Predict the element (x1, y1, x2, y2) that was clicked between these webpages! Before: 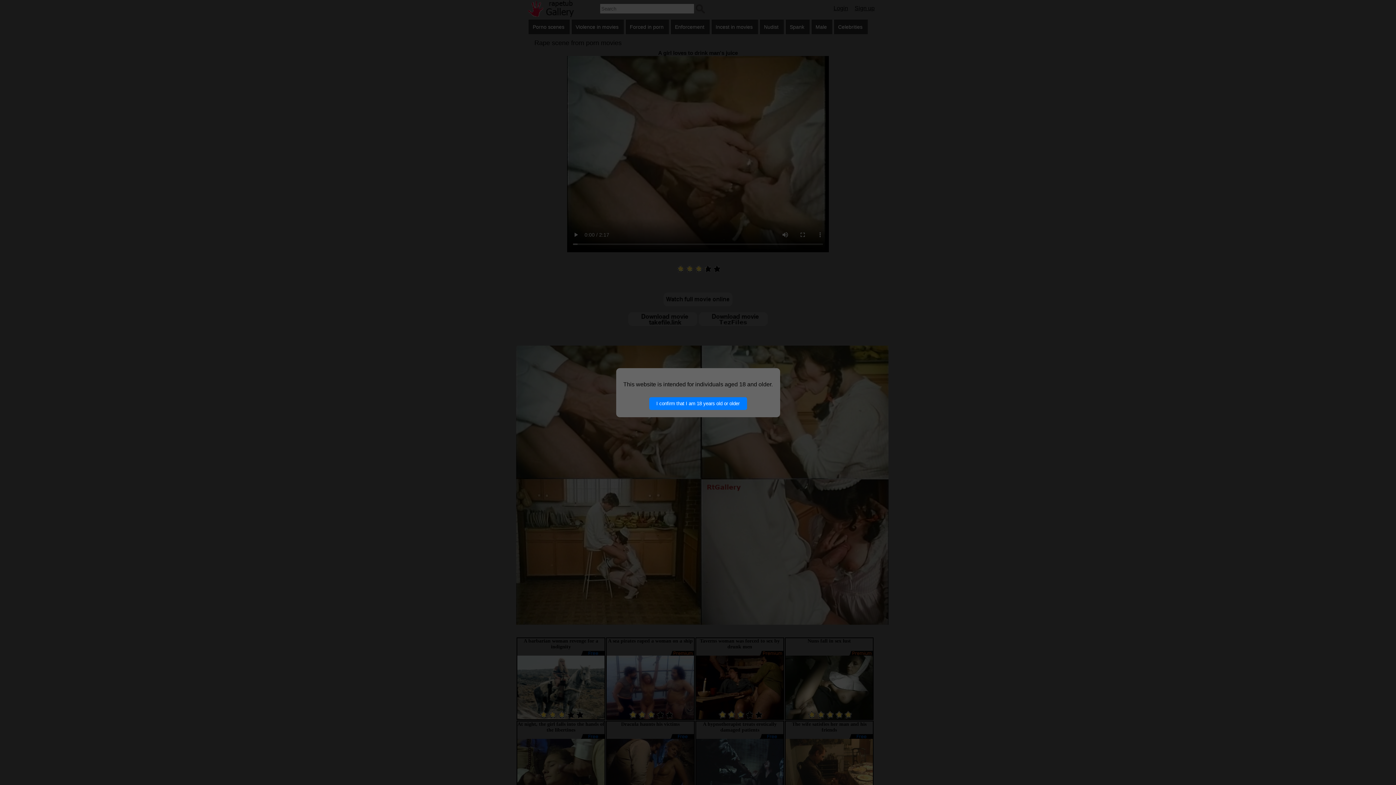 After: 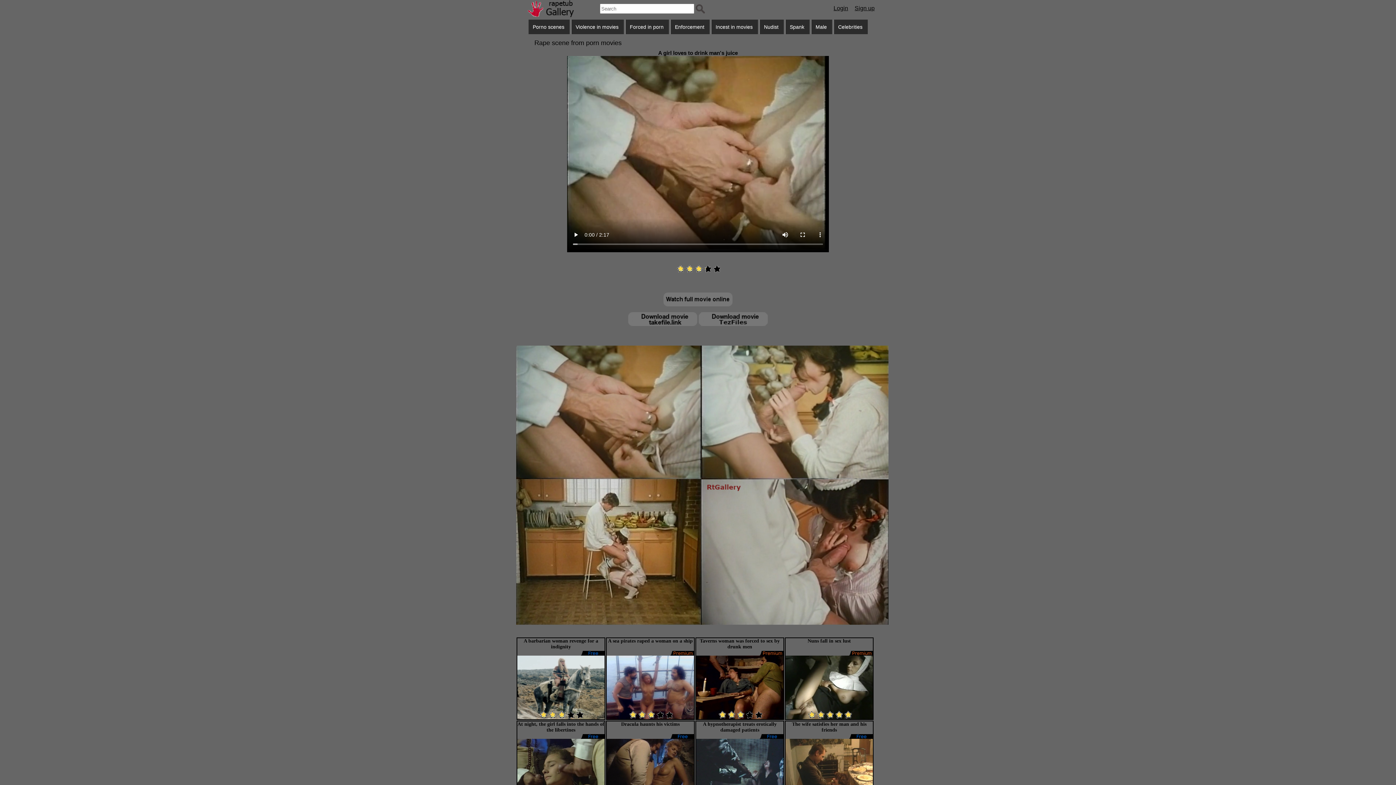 Action: bbox: (649, 397, 747, 410) label: I confirm that I am 18 years old or older